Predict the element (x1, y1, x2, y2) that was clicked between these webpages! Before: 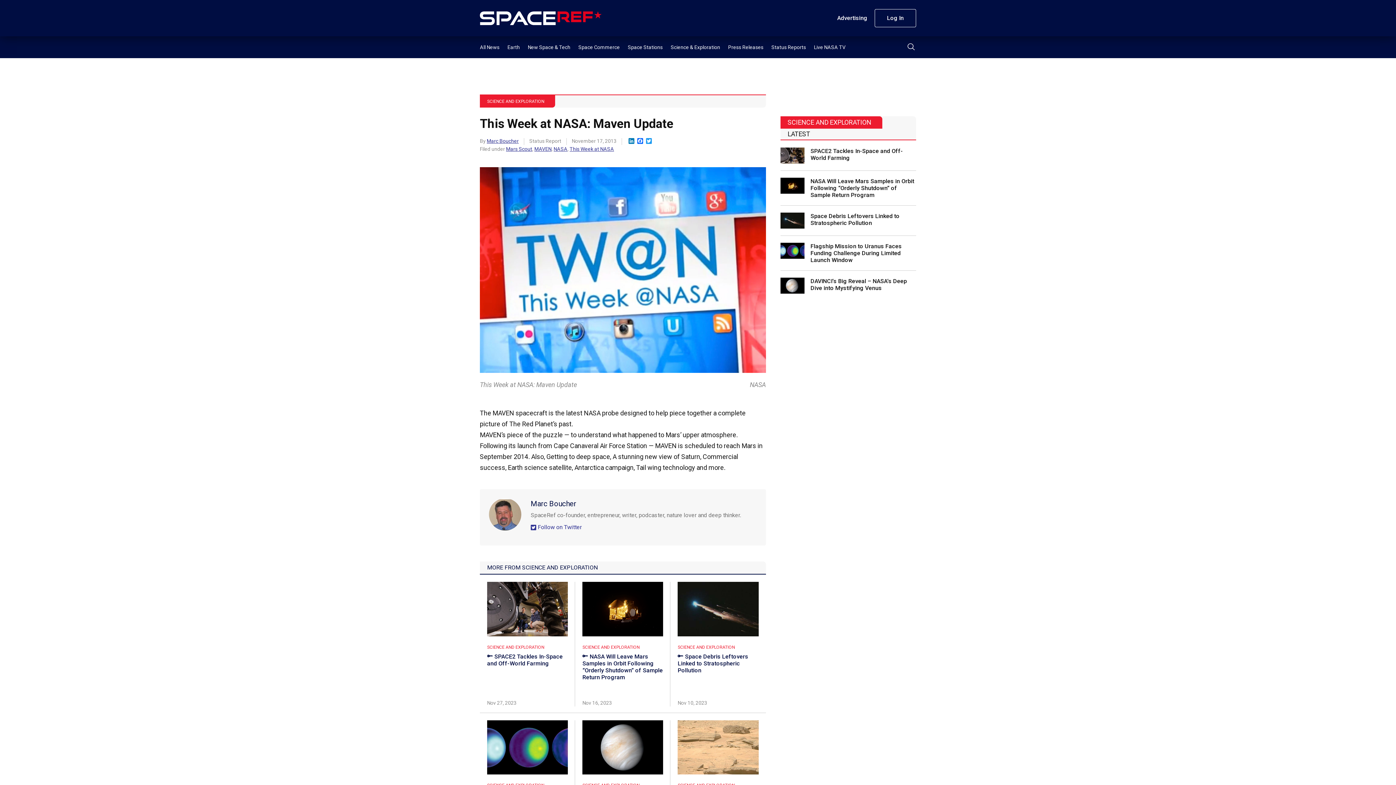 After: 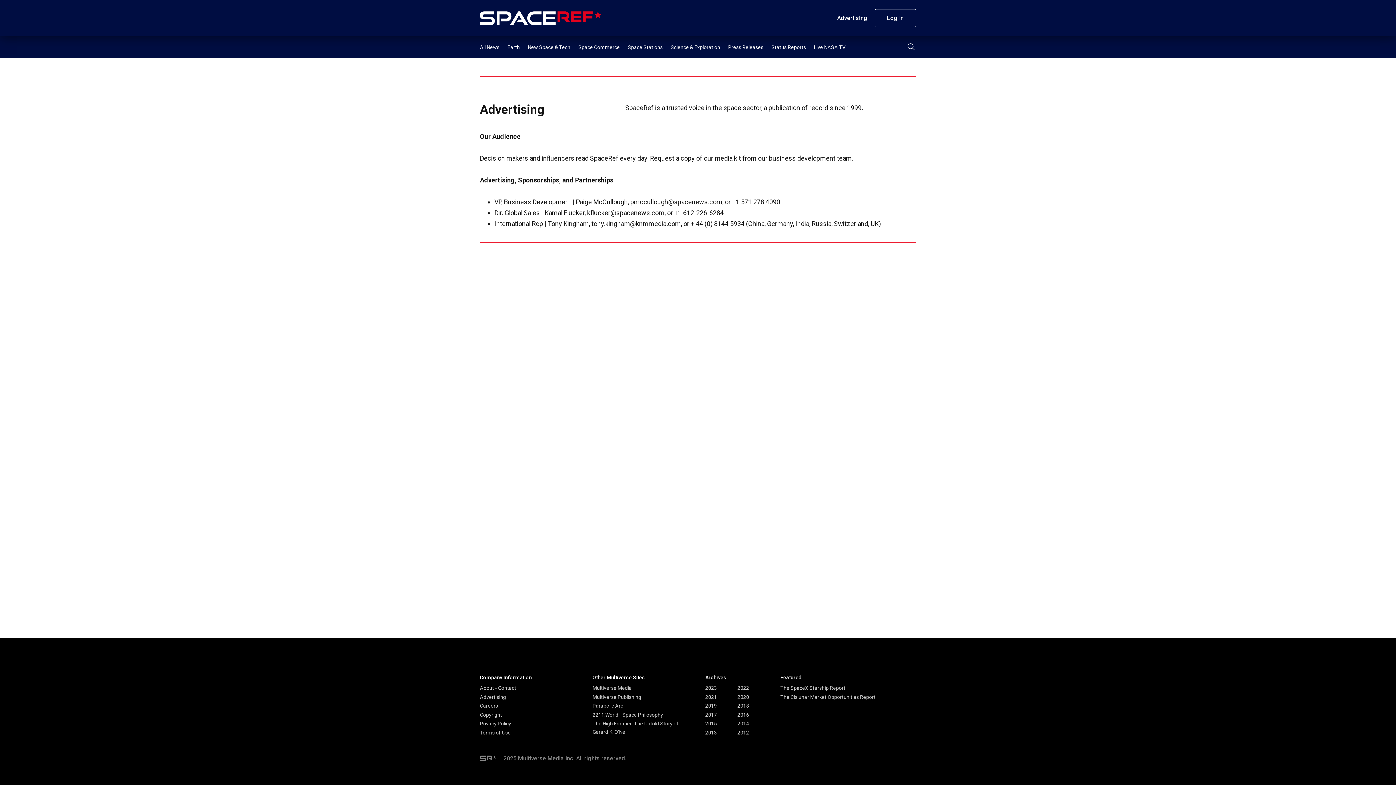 Action: label: Advertising bbox: (835, 9, 869, 27)